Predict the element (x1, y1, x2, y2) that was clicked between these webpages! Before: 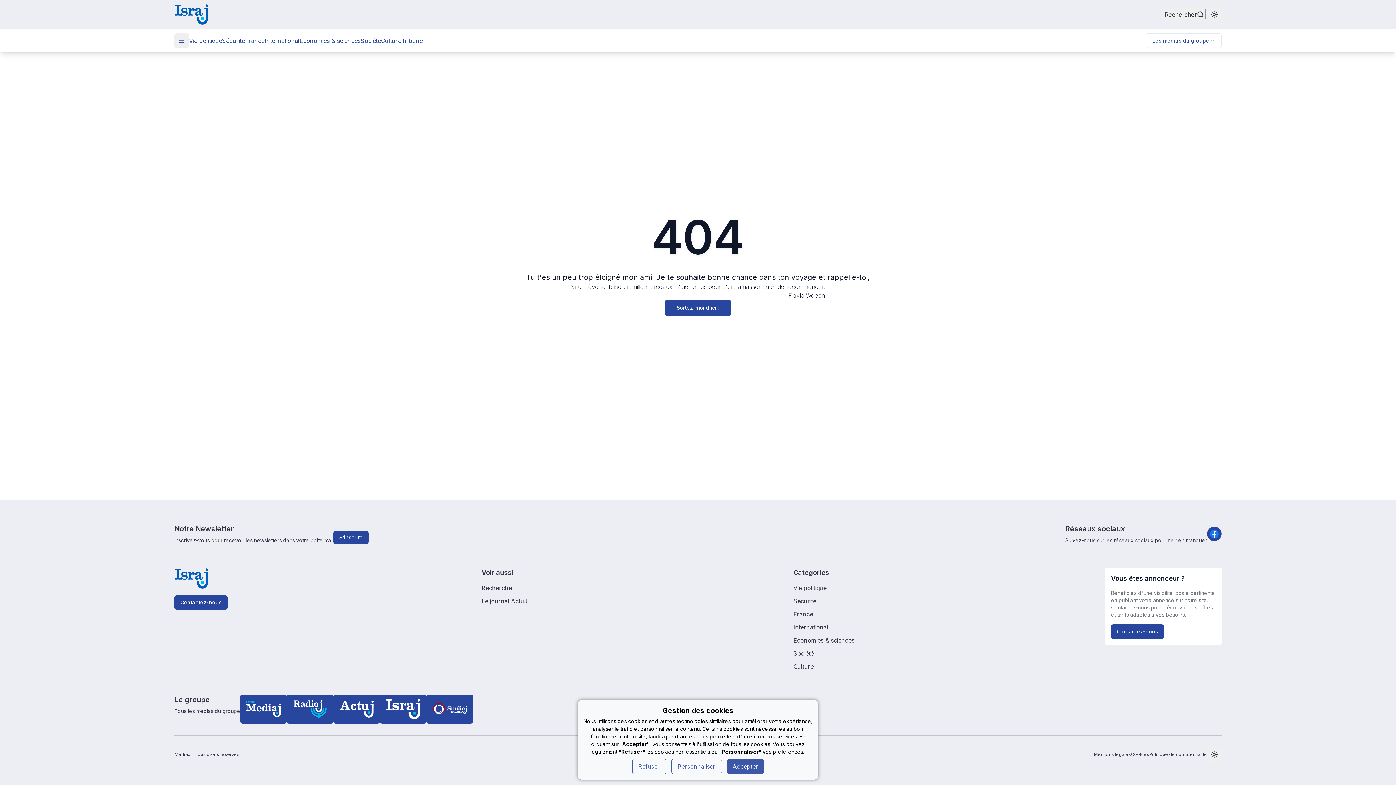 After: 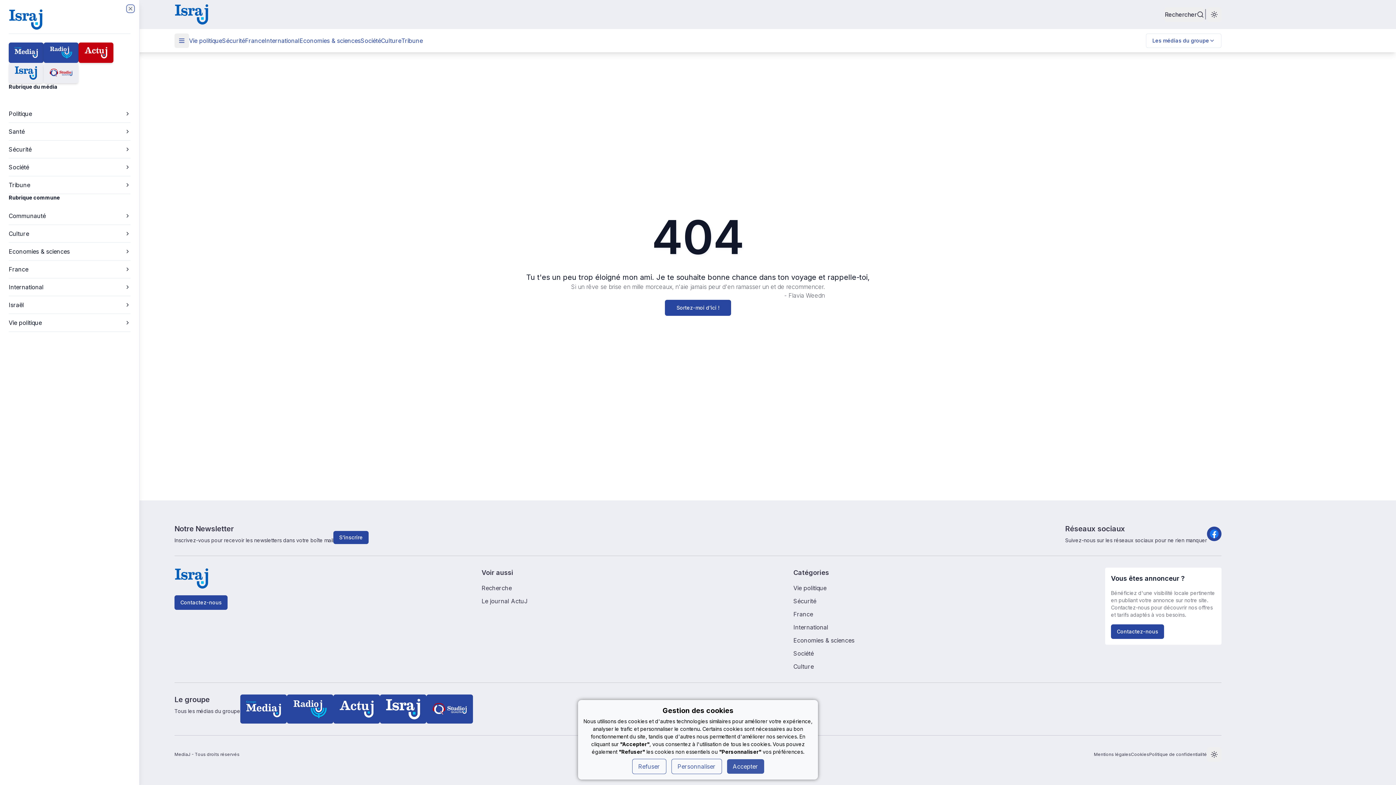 Action: bbox: (174, 33, 189, 48)